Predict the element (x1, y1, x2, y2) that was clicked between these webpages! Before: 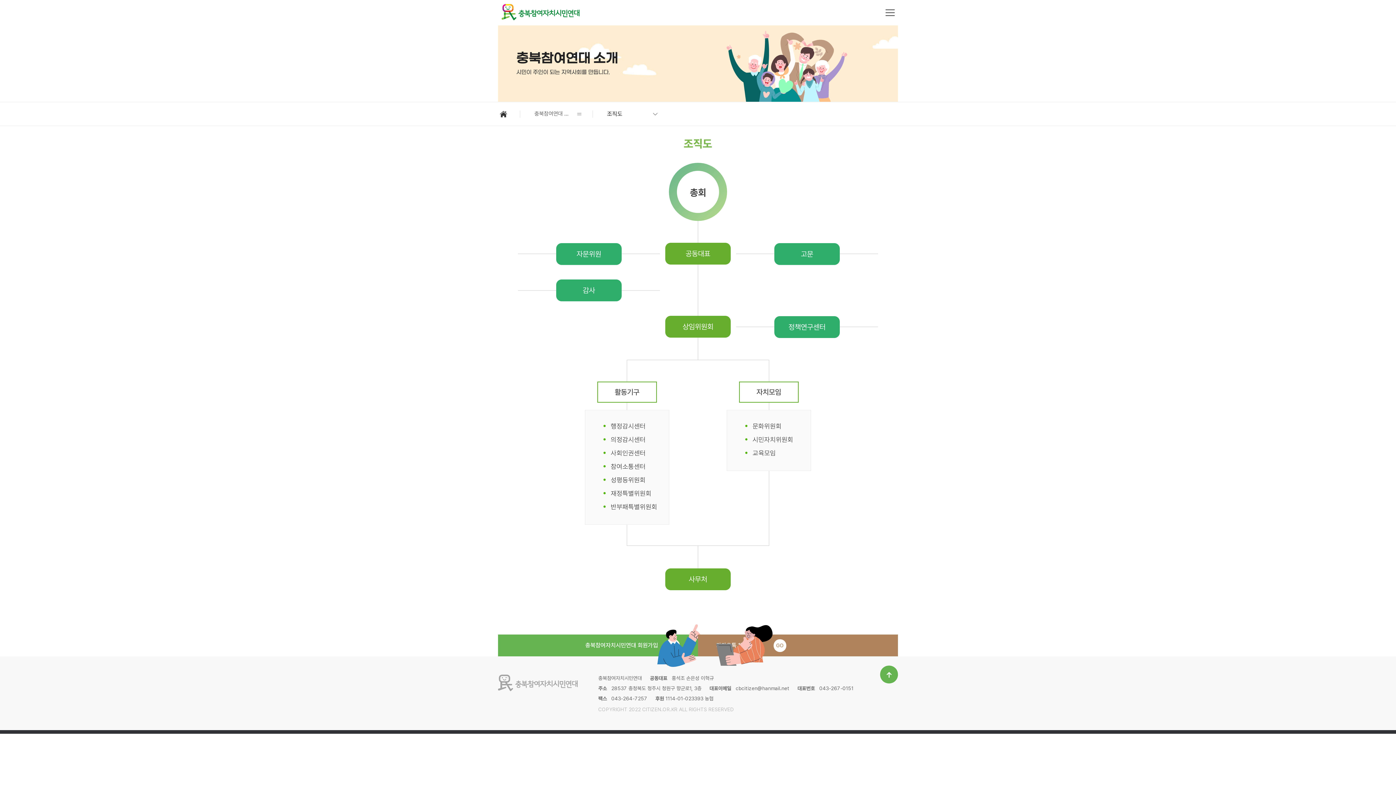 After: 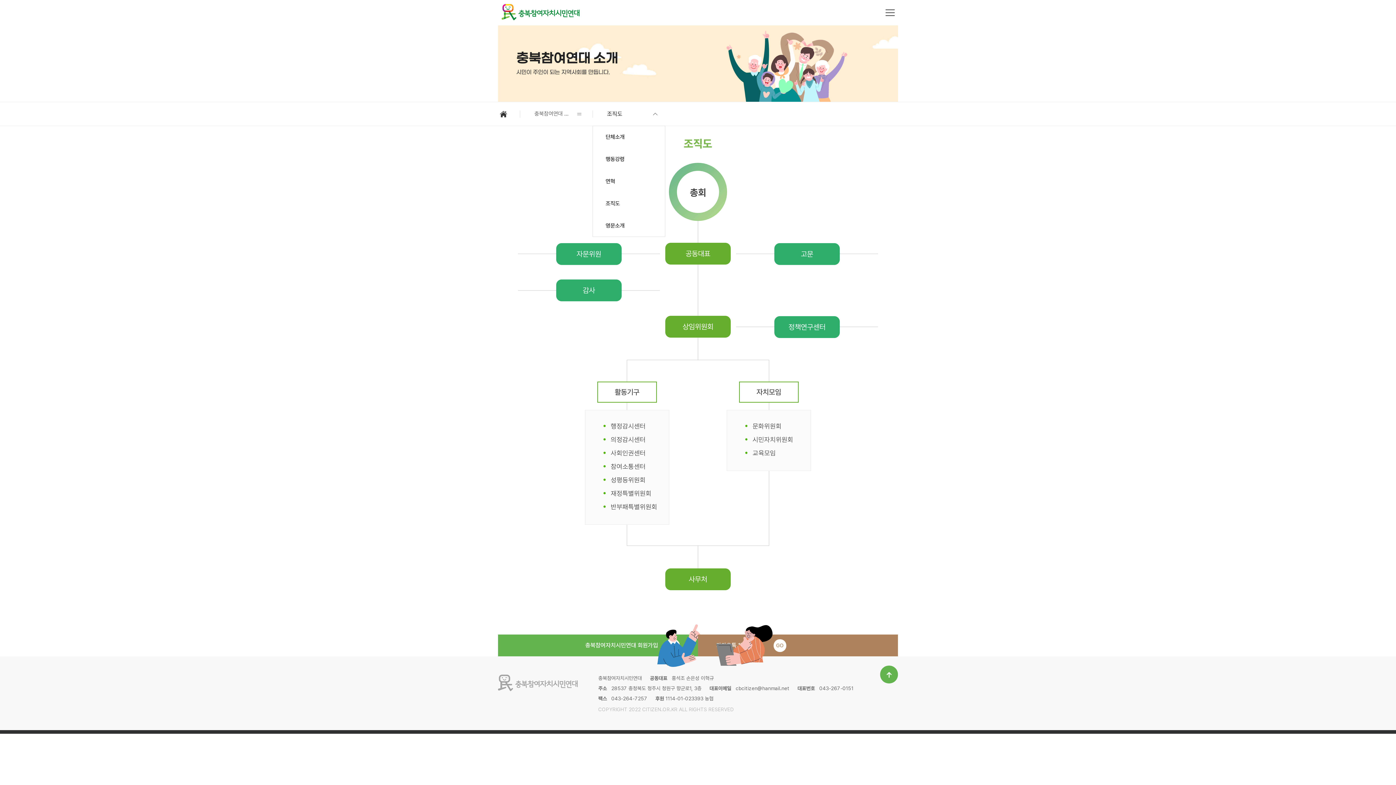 Action: label: 조직도 bbox: (592, 102, 665, 125)